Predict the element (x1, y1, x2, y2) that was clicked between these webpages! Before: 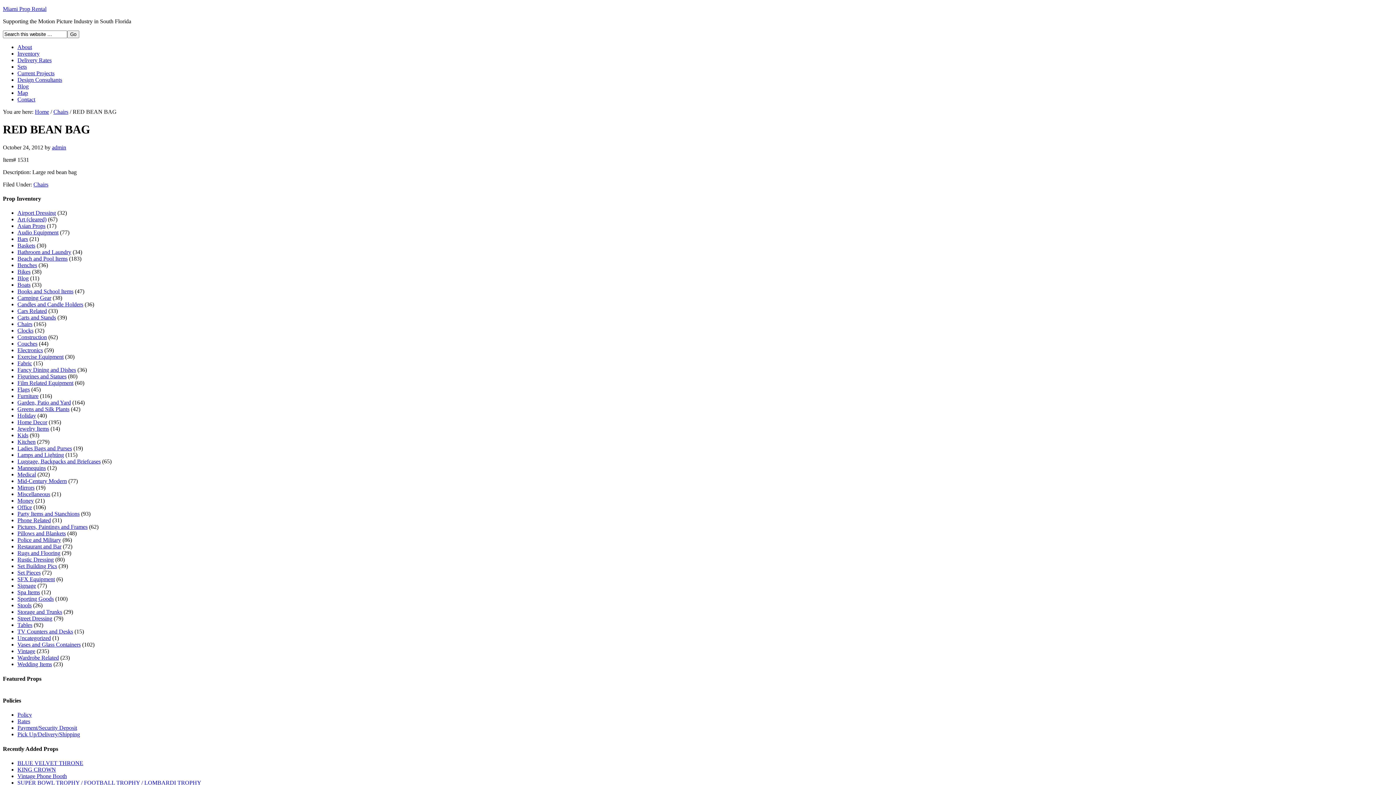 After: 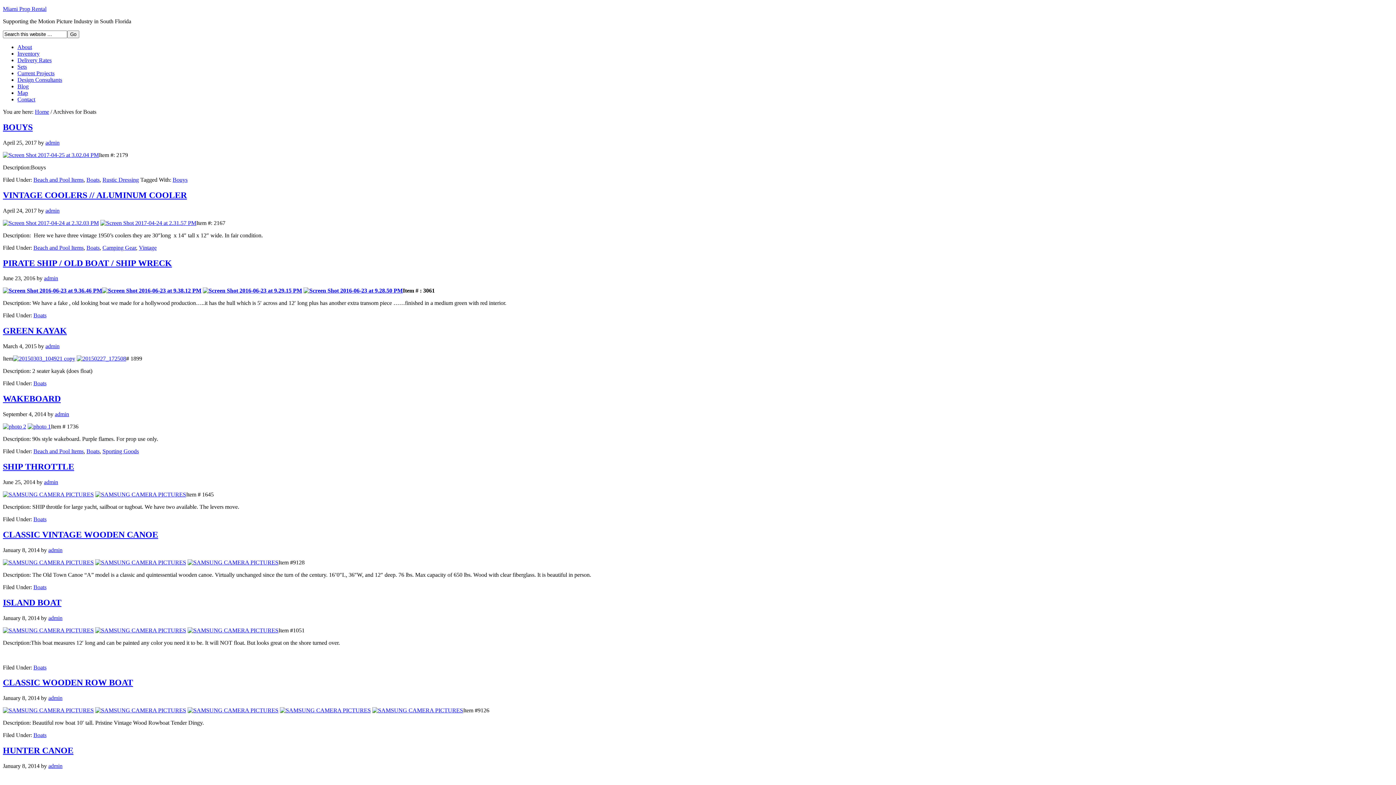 Action: label: Boats bbox: (17, 281, 30, 288)